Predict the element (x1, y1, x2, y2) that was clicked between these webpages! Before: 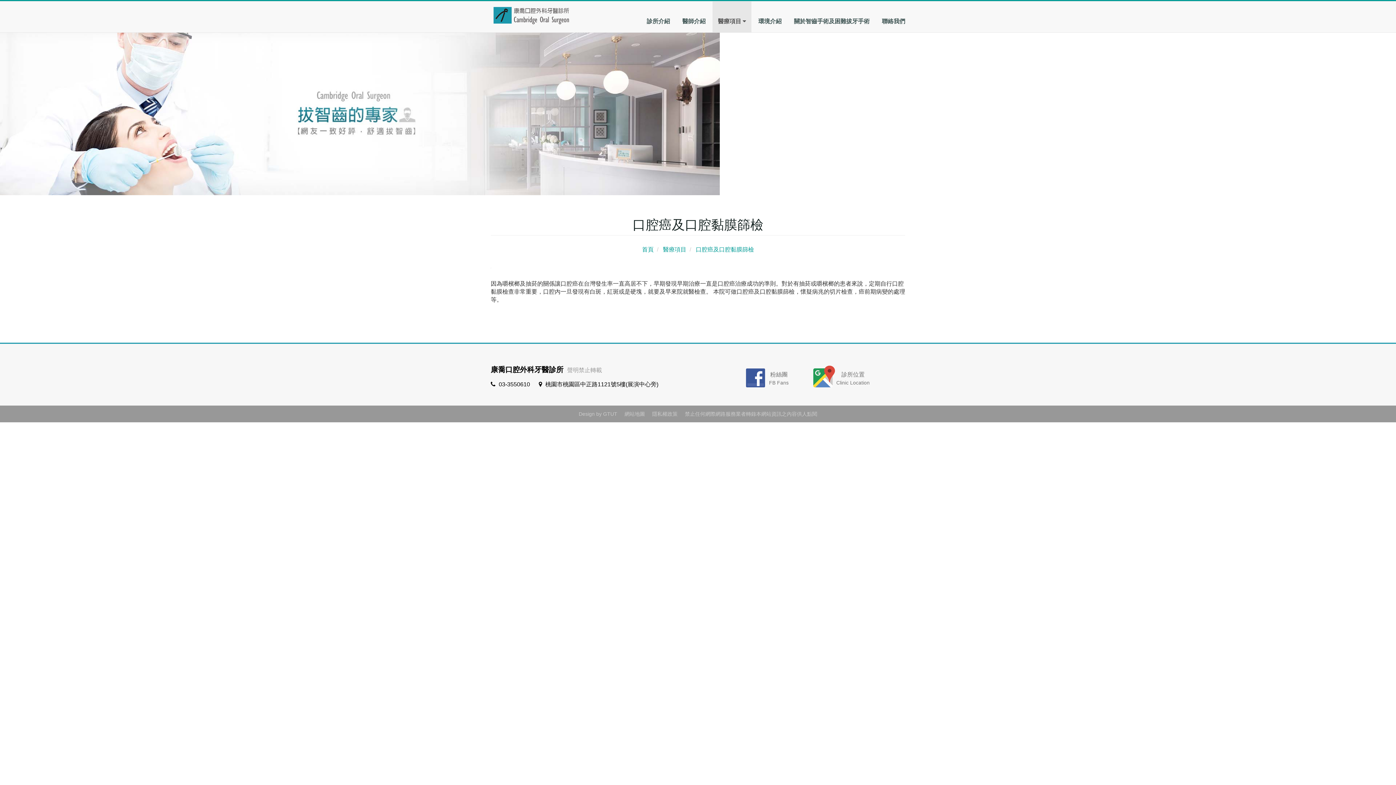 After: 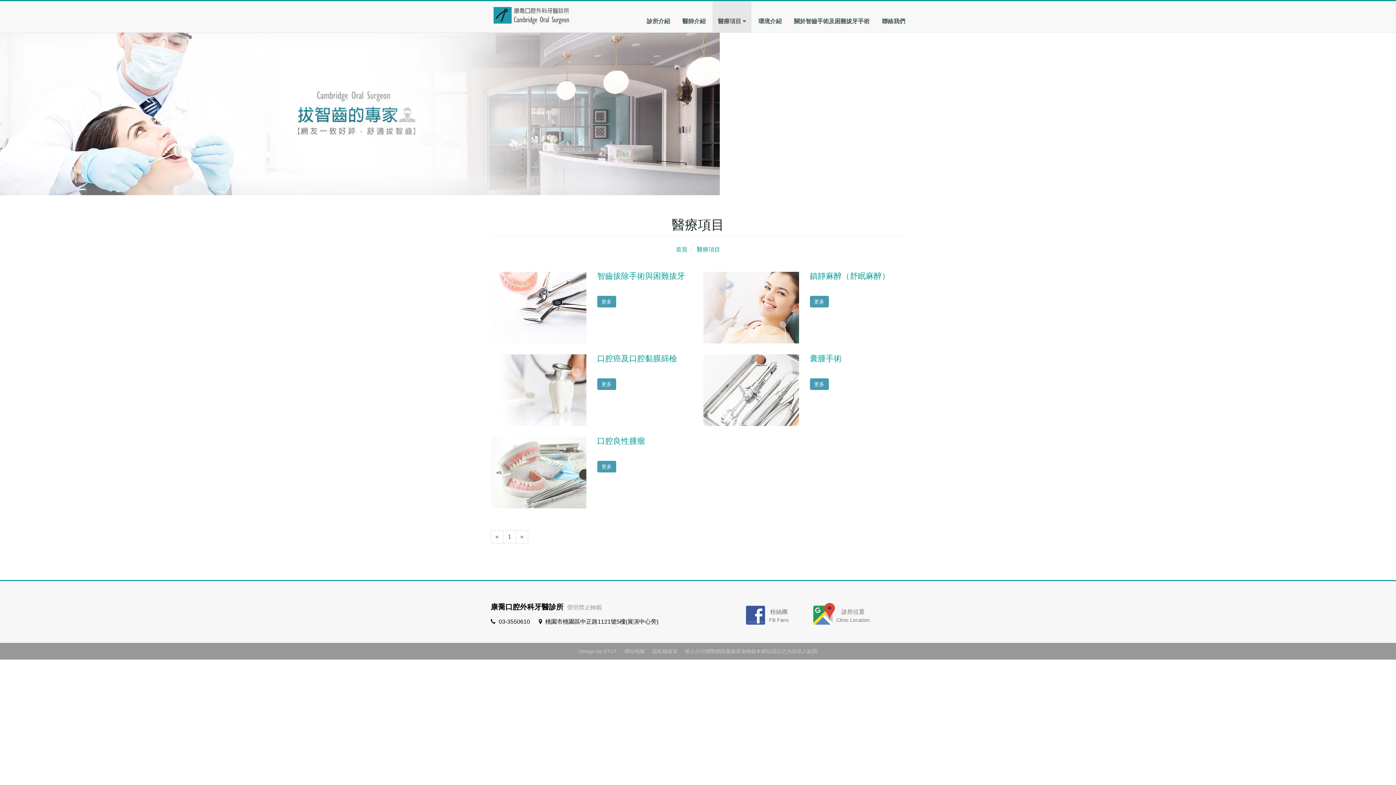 Action: label: 醫療項目 bbox: (663, 246, 686, 252)